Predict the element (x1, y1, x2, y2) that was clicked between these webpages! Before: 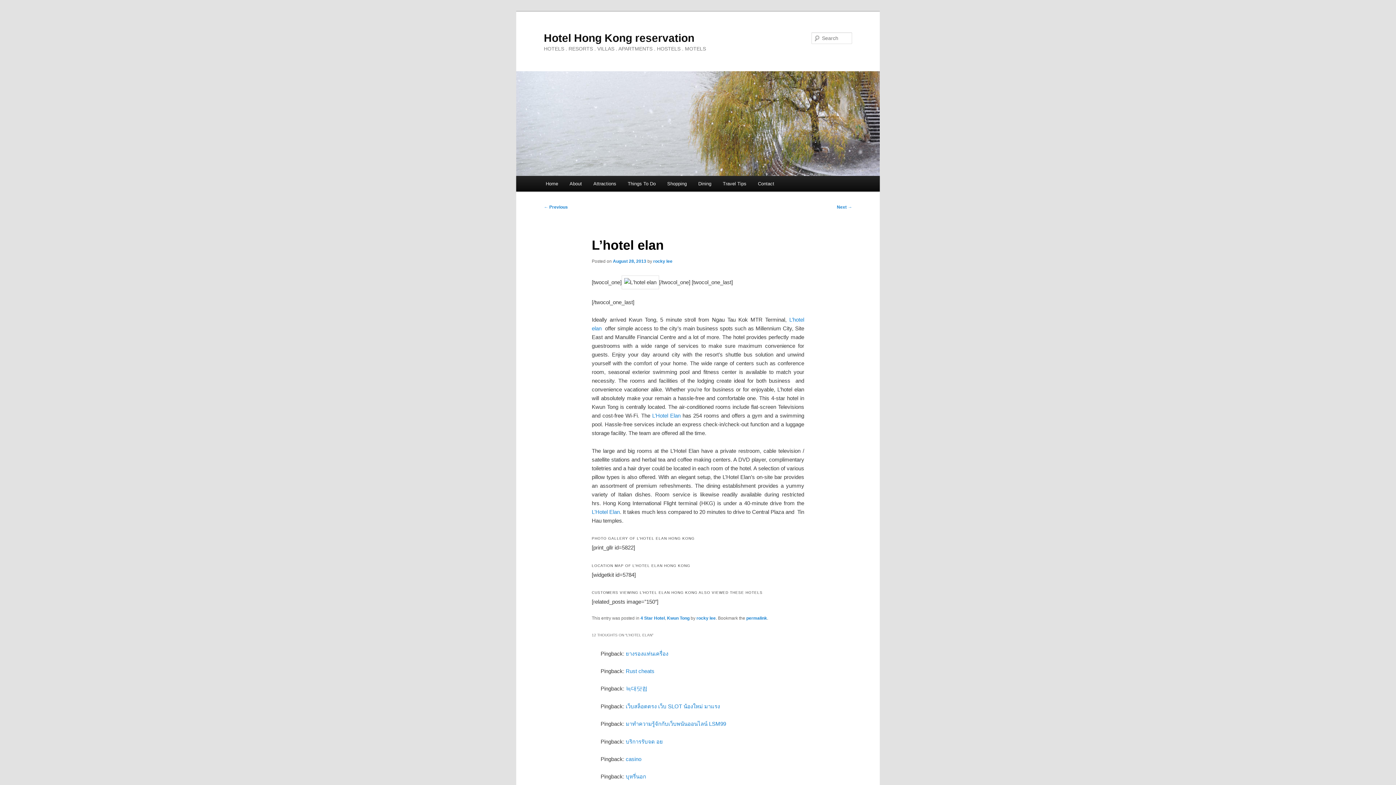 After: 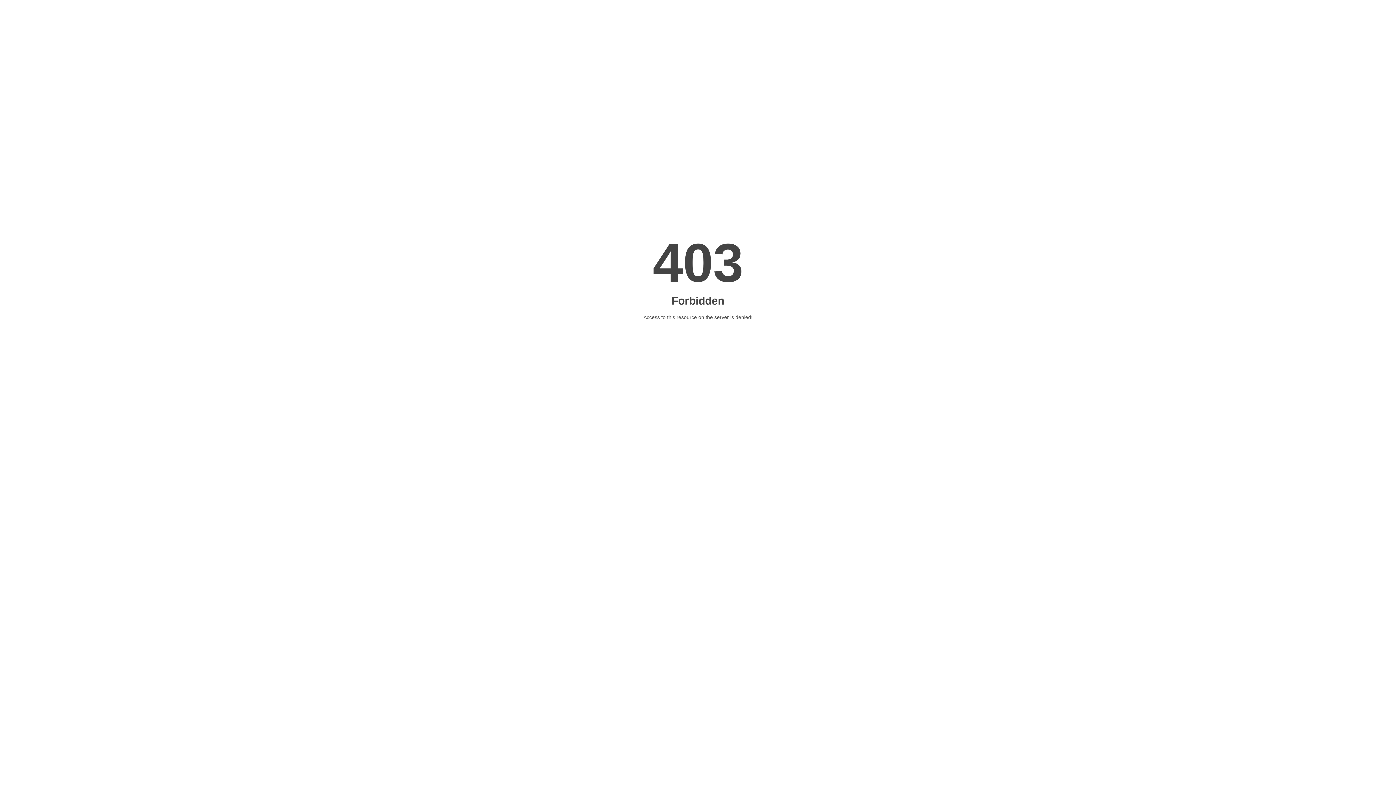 Action: label: บริการรับจด อย bbox: (625, 738, 662, 744)